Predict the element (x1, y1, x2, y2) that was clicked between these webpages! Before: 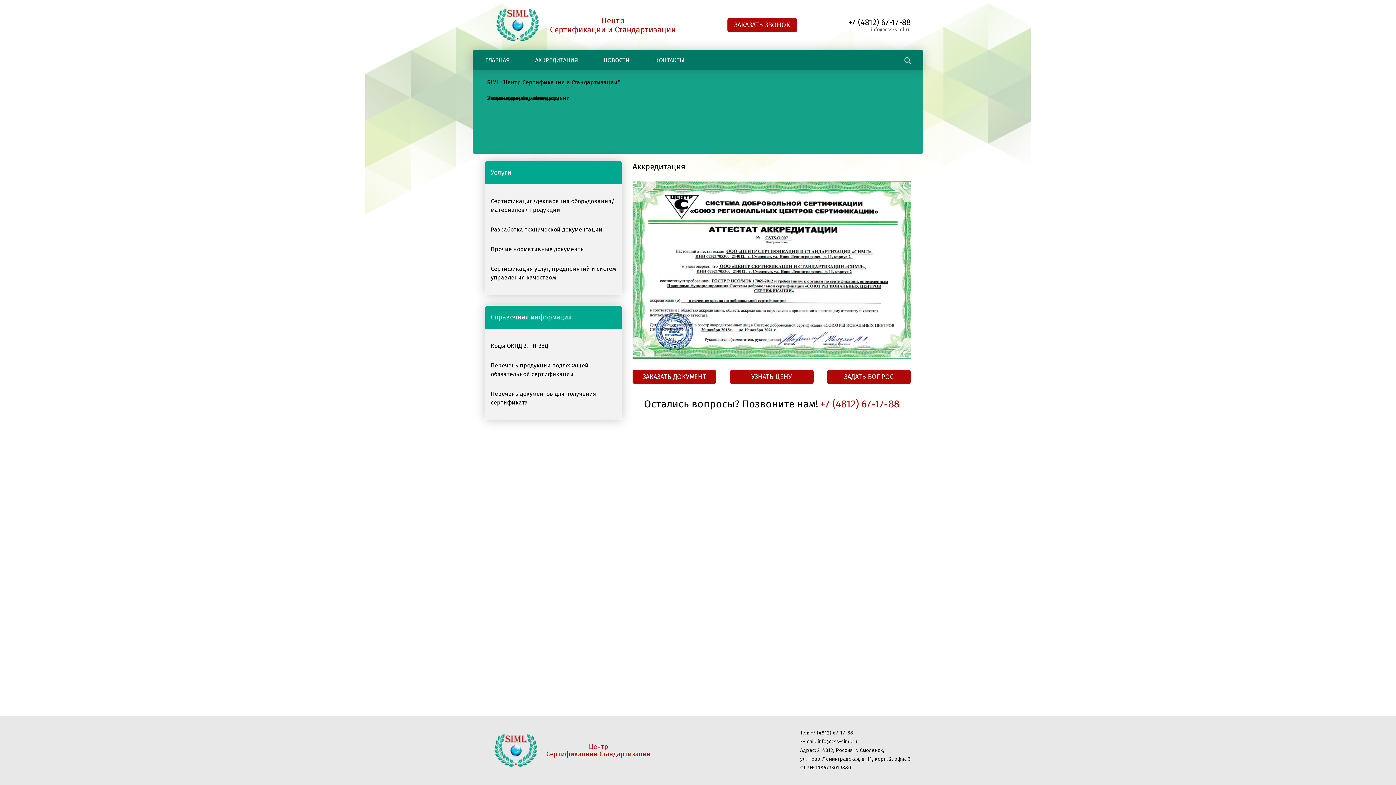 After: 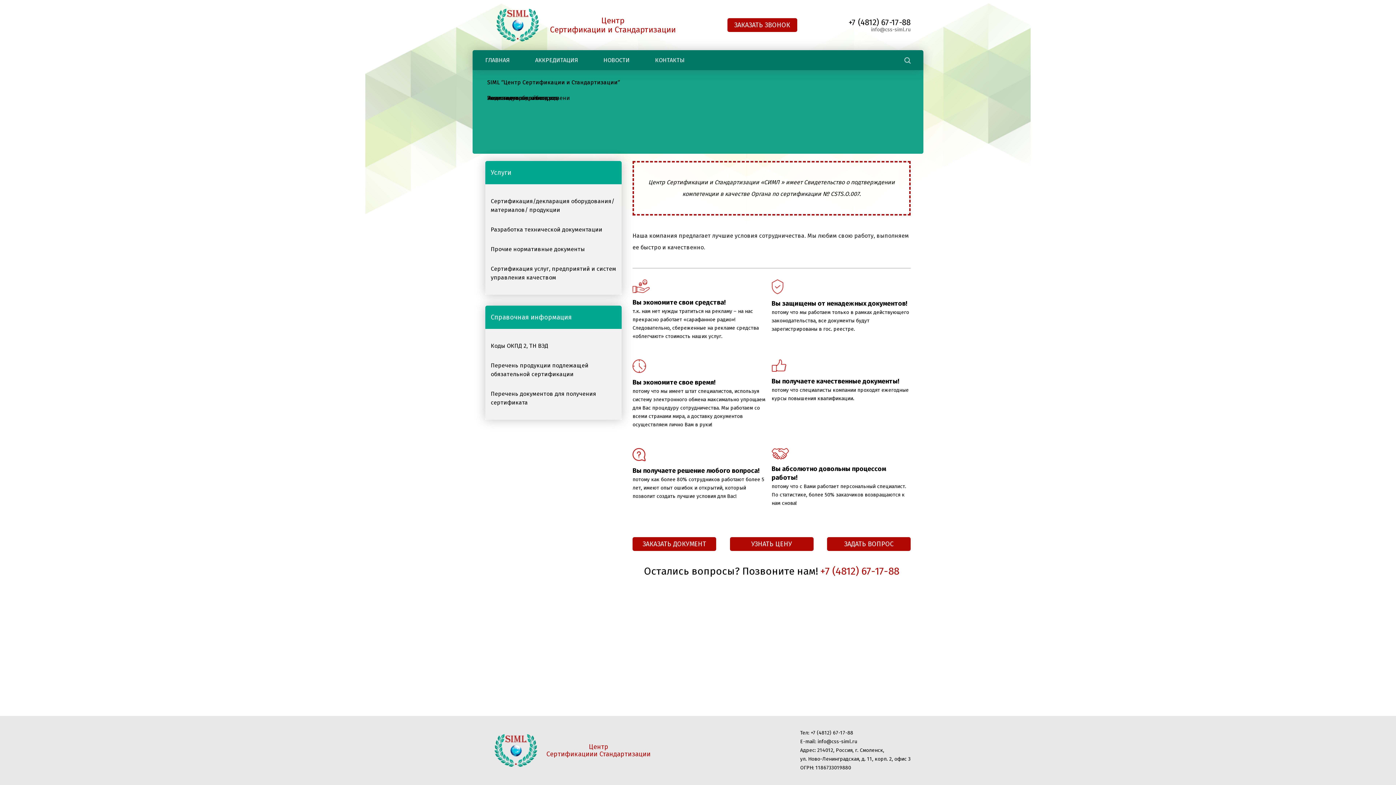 Action: bbox: (485, 8, 550, 41)